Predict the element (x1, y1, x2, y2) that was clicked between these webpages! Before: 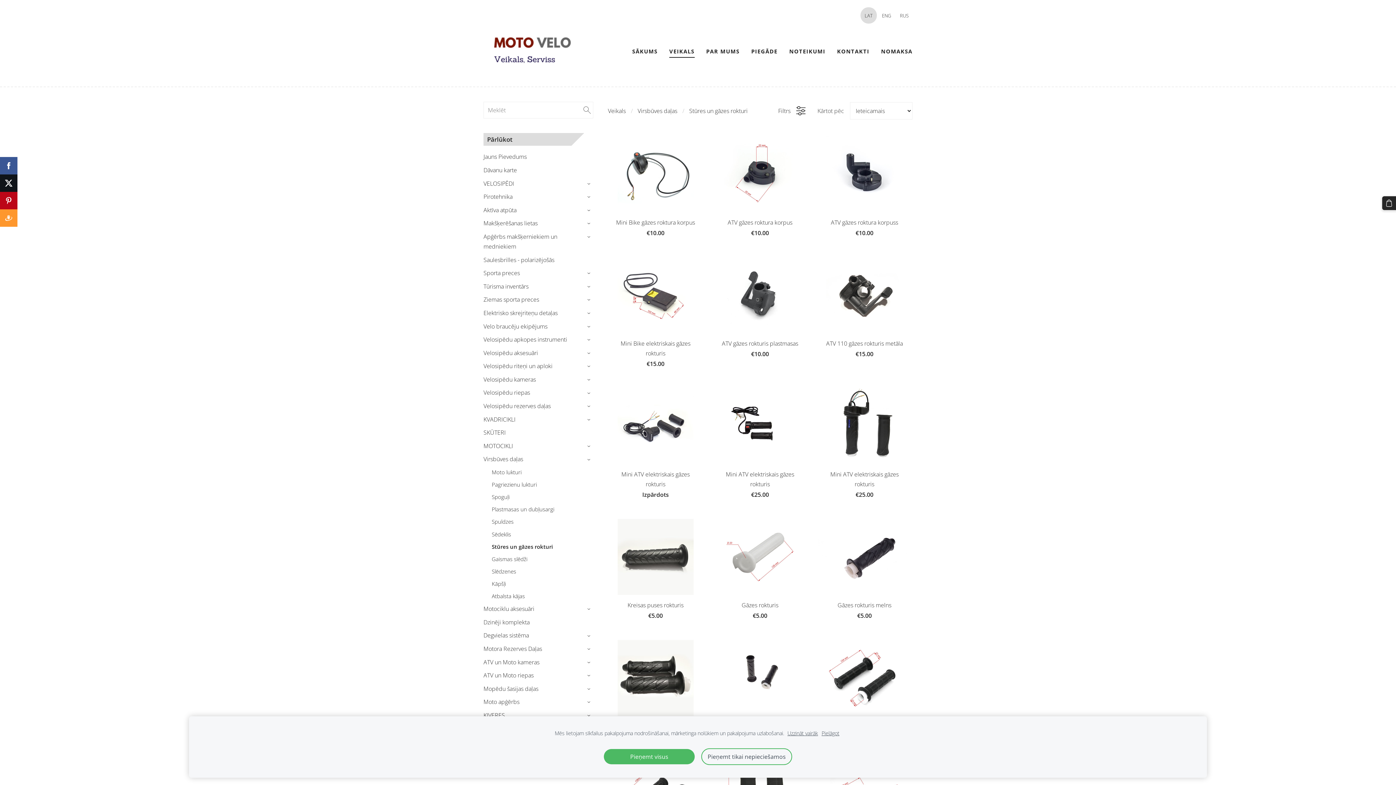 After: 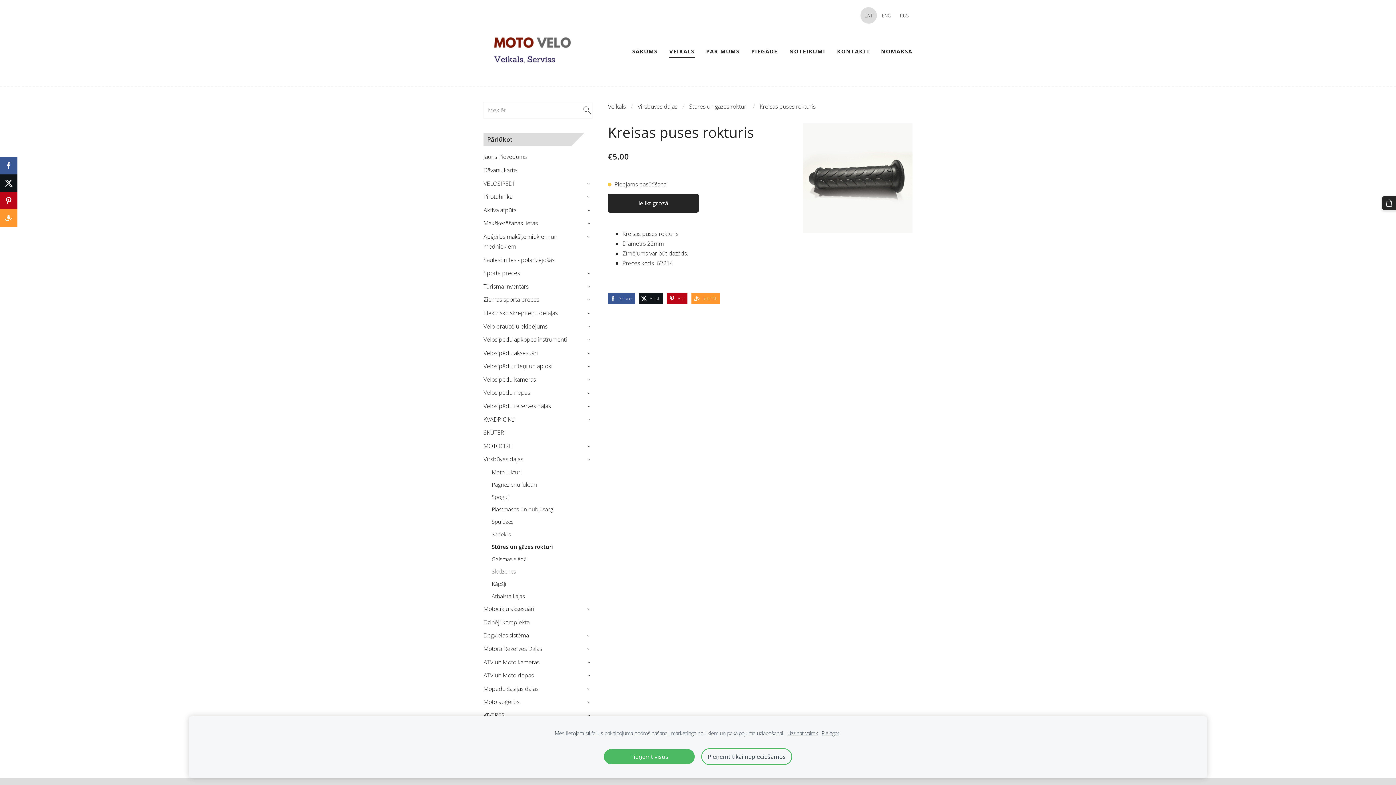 Action: label: Kreisas puses rokturis bbox: (608, 519, 703, 610)